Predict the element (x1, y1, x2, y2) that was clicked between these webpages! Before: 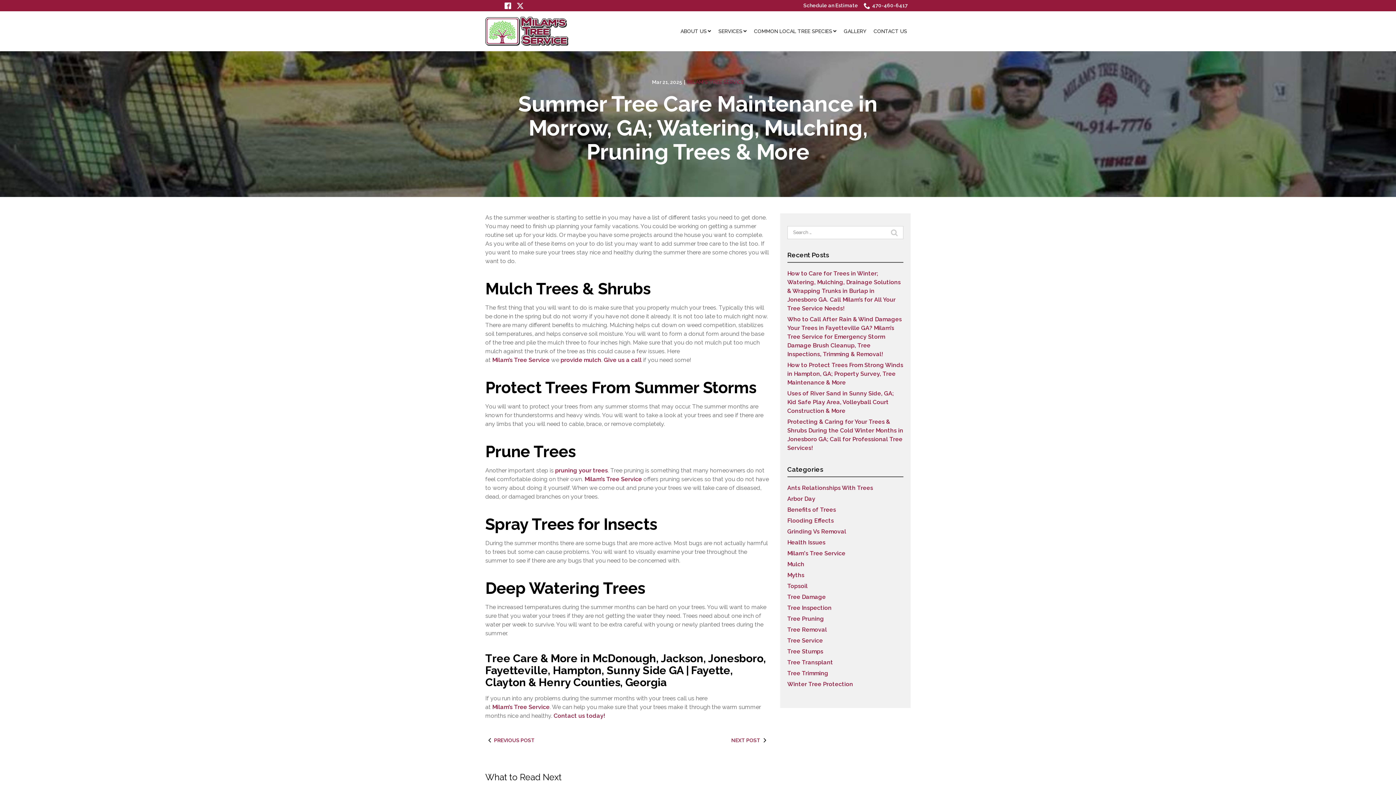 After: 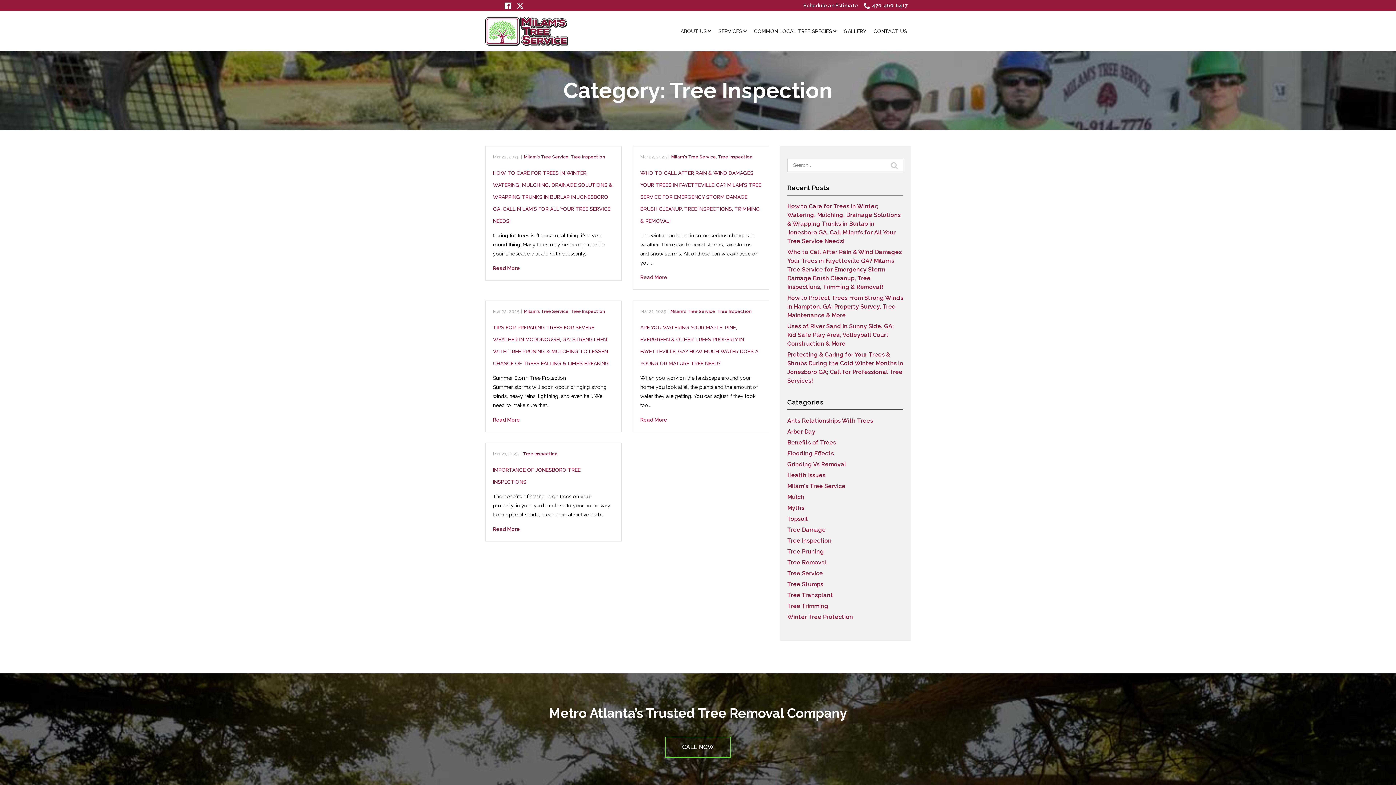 Action: label: Tree Inspection bbox: (787, 604, 831, 611)